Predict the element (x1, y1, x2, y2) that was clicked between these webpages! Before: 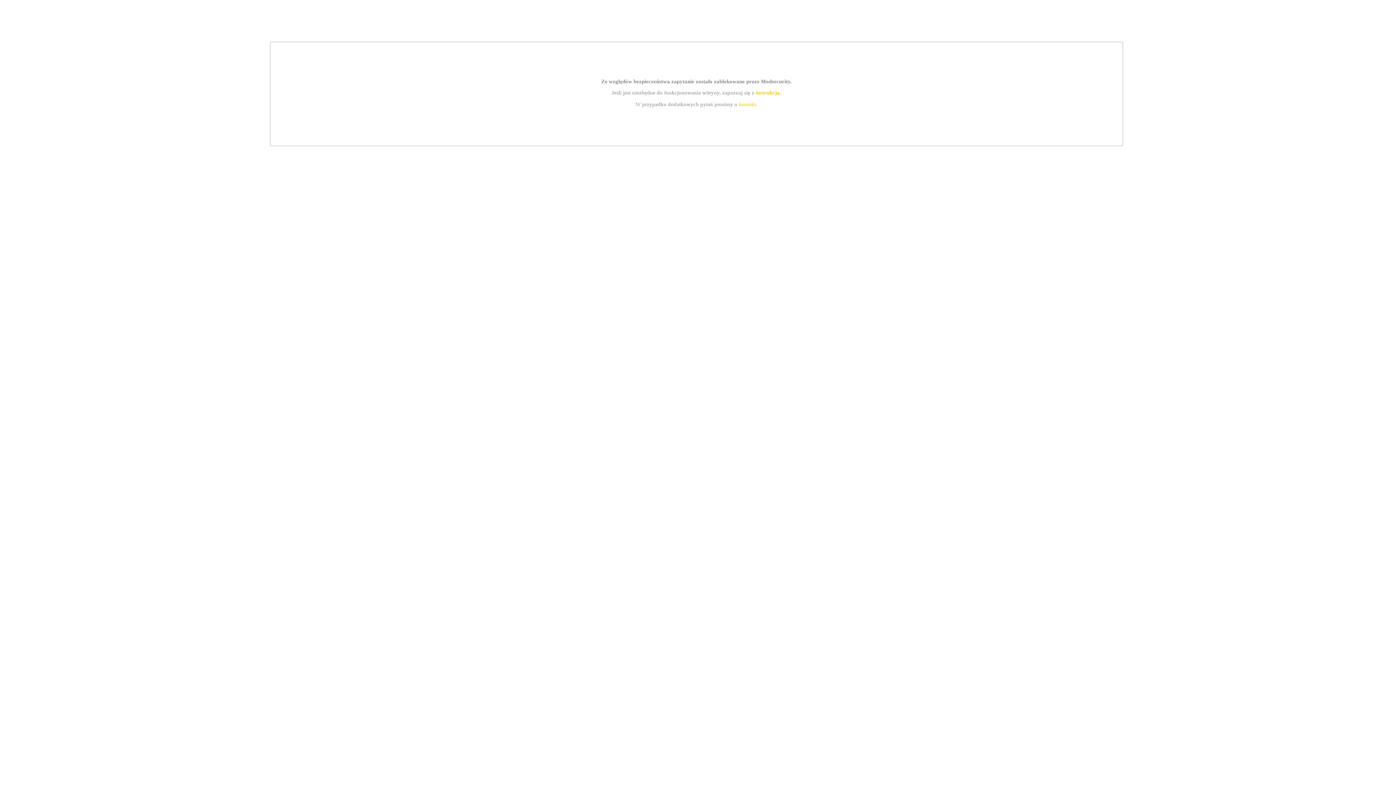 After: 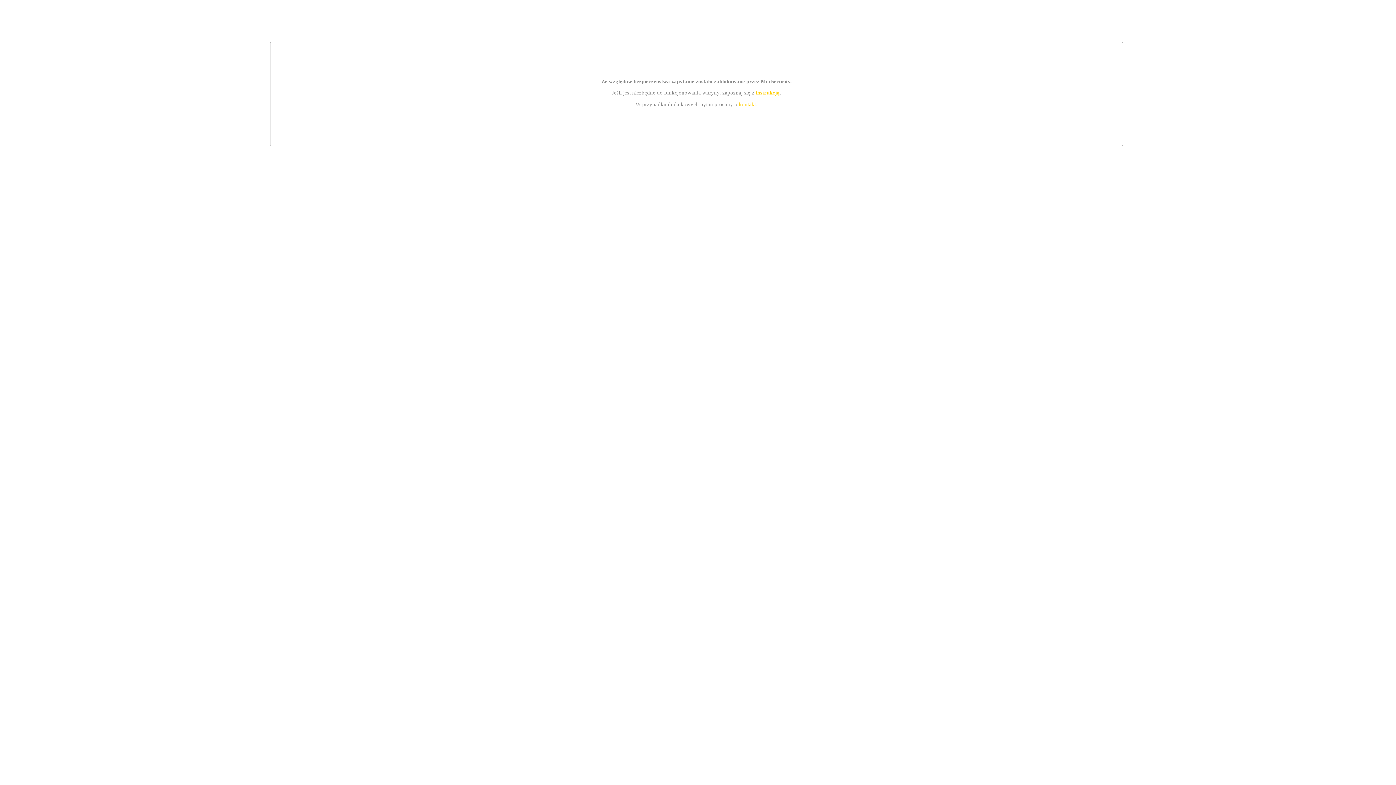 Action: label: instrukcją bbox: (755, 89, 779, 95)